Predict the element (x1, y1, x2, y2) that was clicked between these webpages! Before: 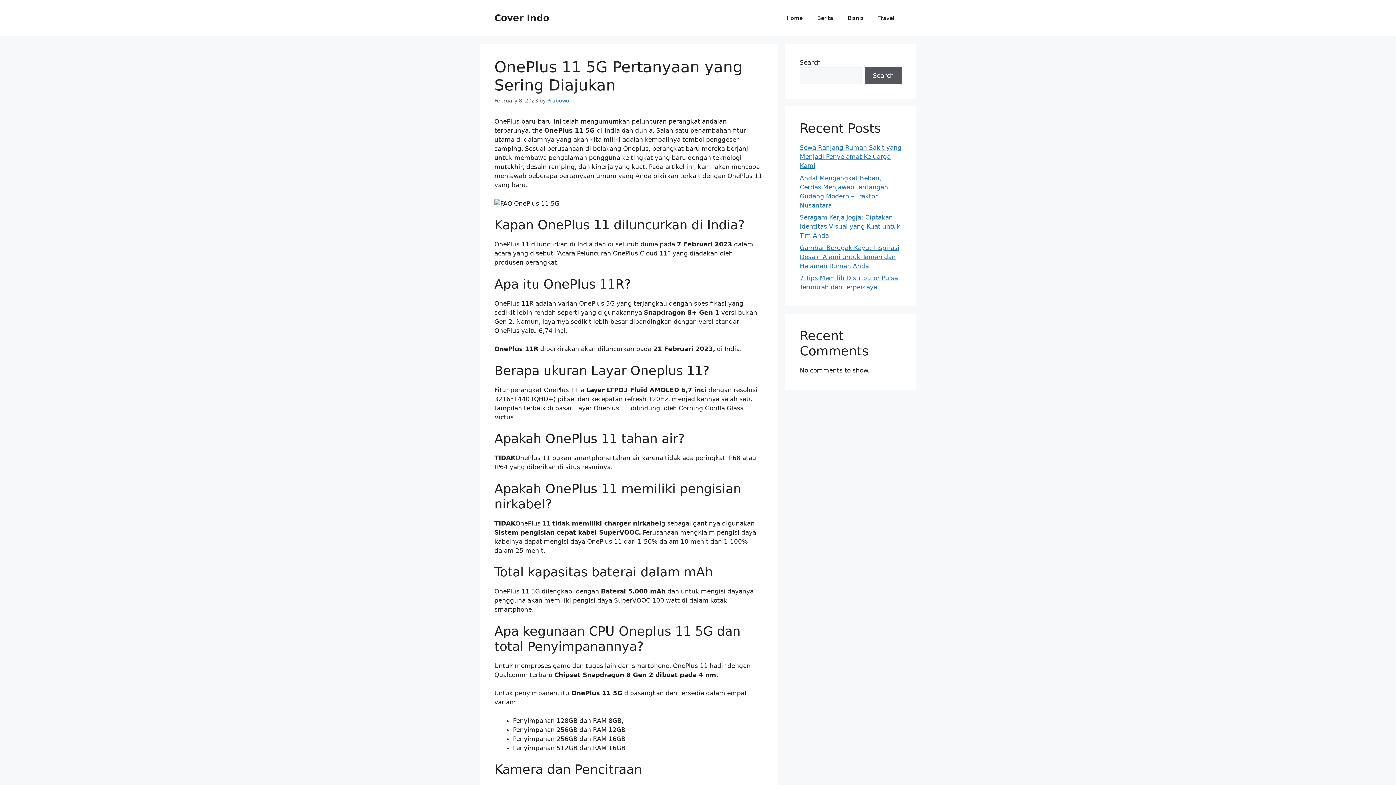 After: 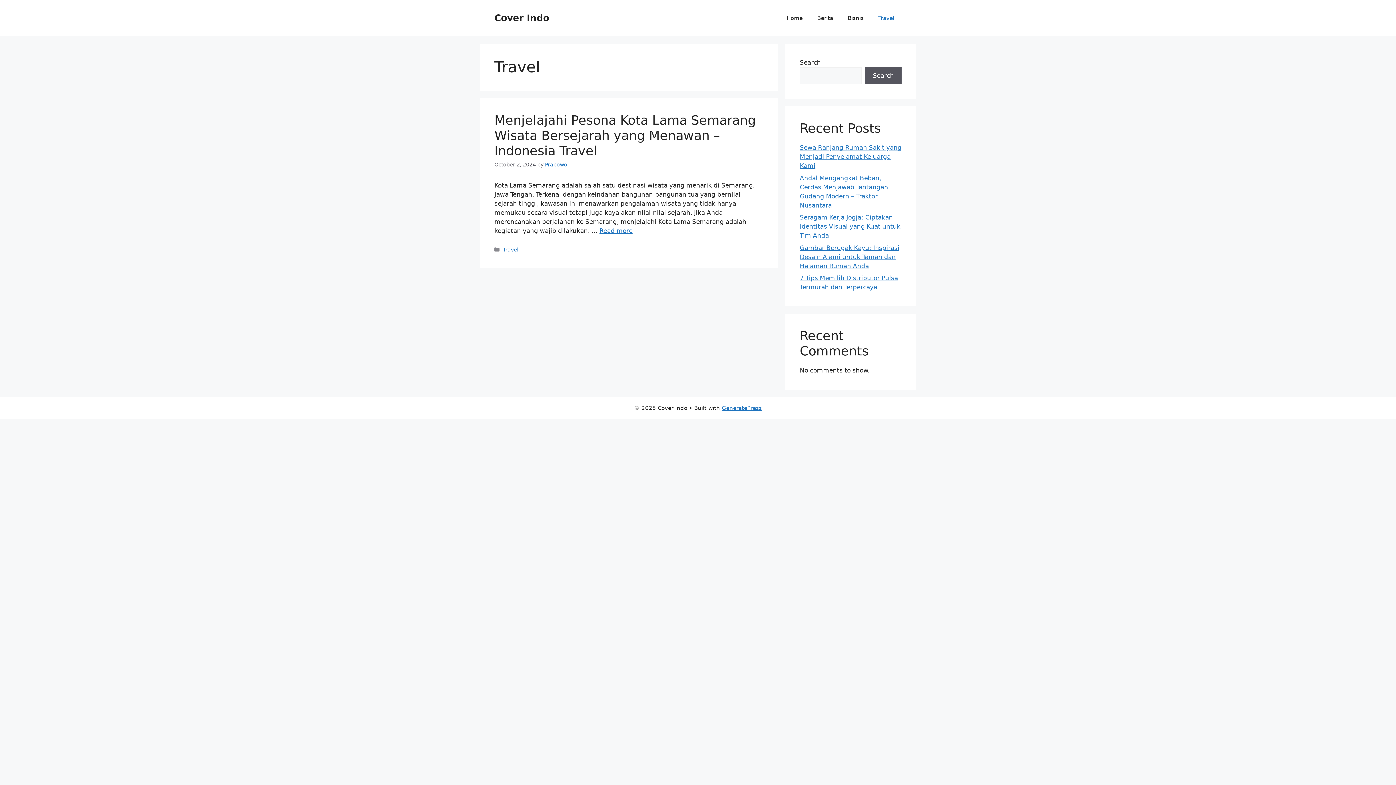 Action: label: Travel bbox: (871, 7, 901, 29)